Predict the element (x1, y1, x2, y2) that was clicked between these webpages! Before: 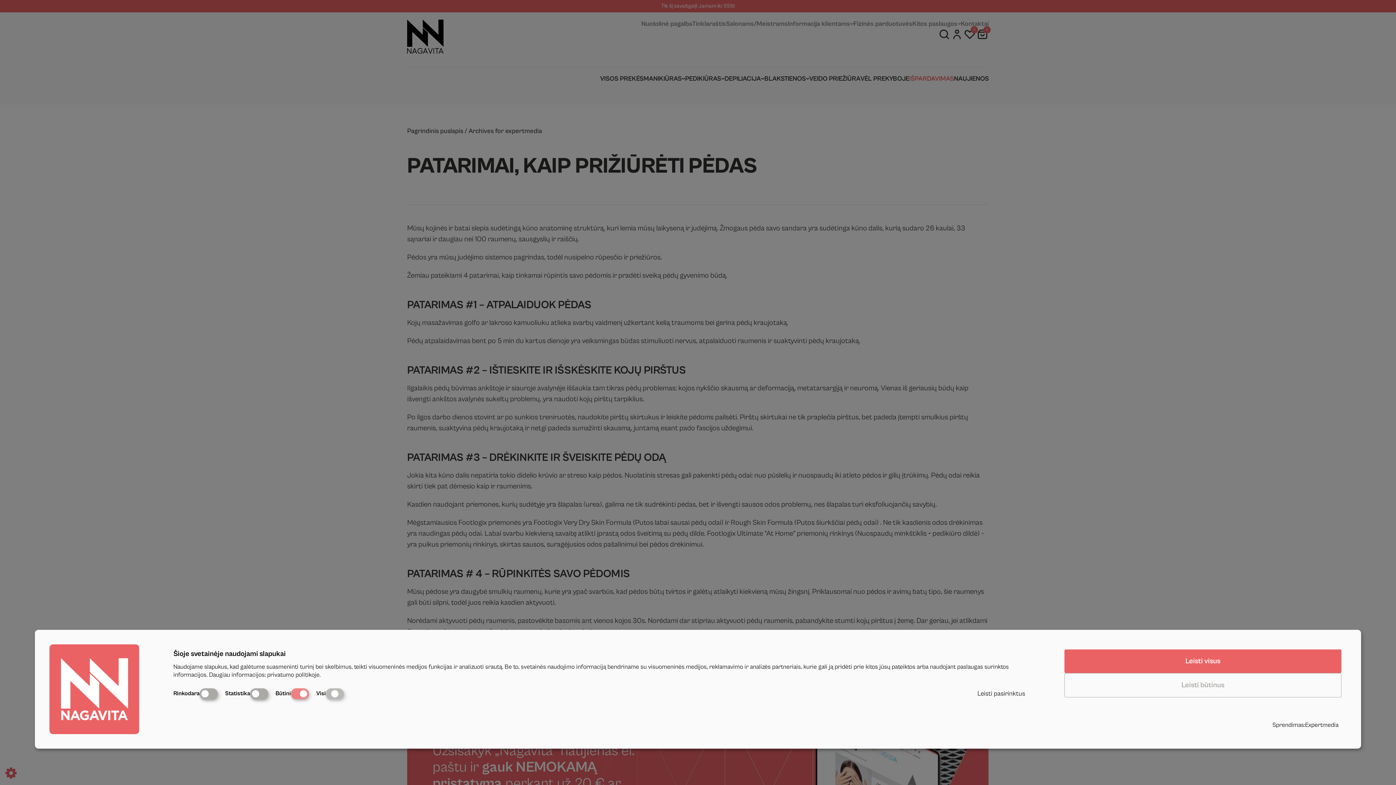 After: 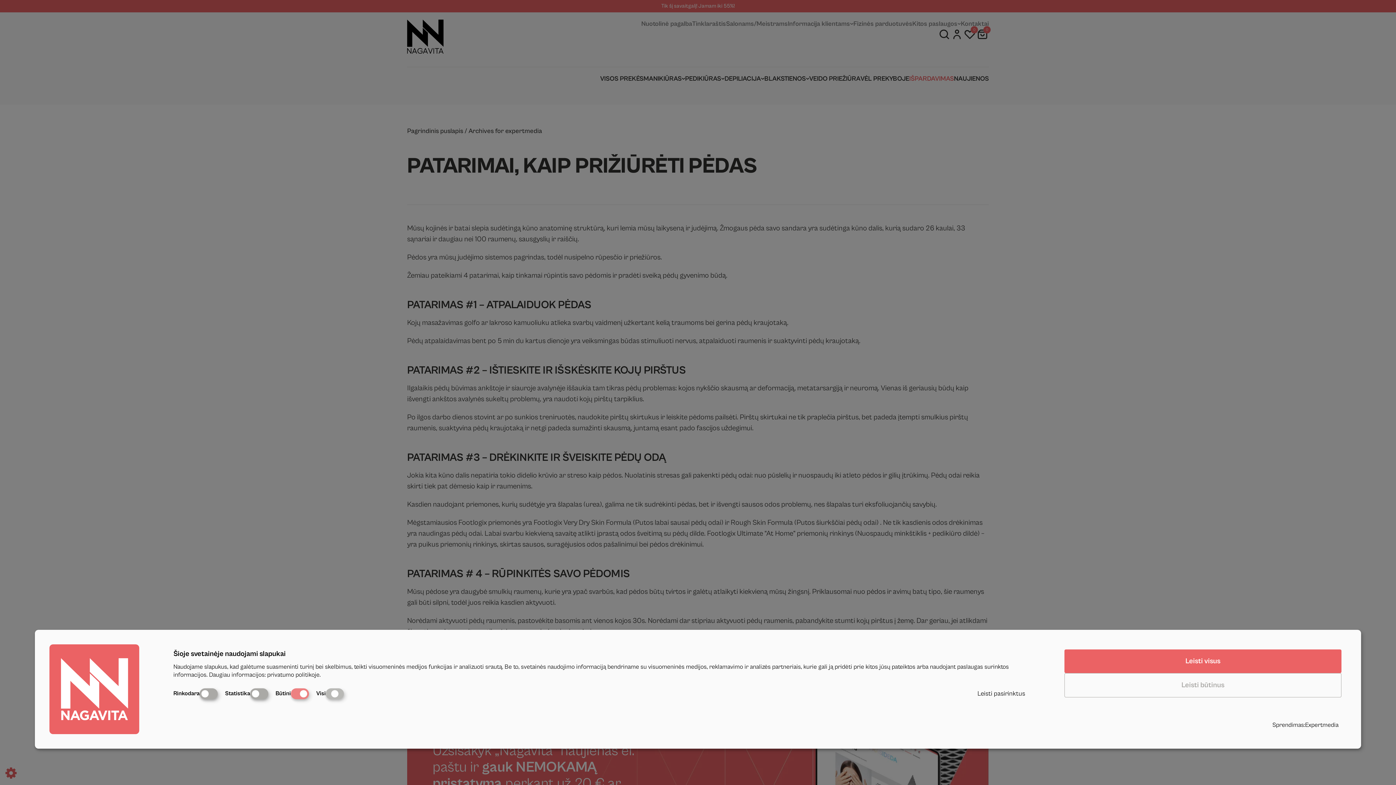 Action: label: Expertmedia bbox: (1305, 721, 1338, 729)